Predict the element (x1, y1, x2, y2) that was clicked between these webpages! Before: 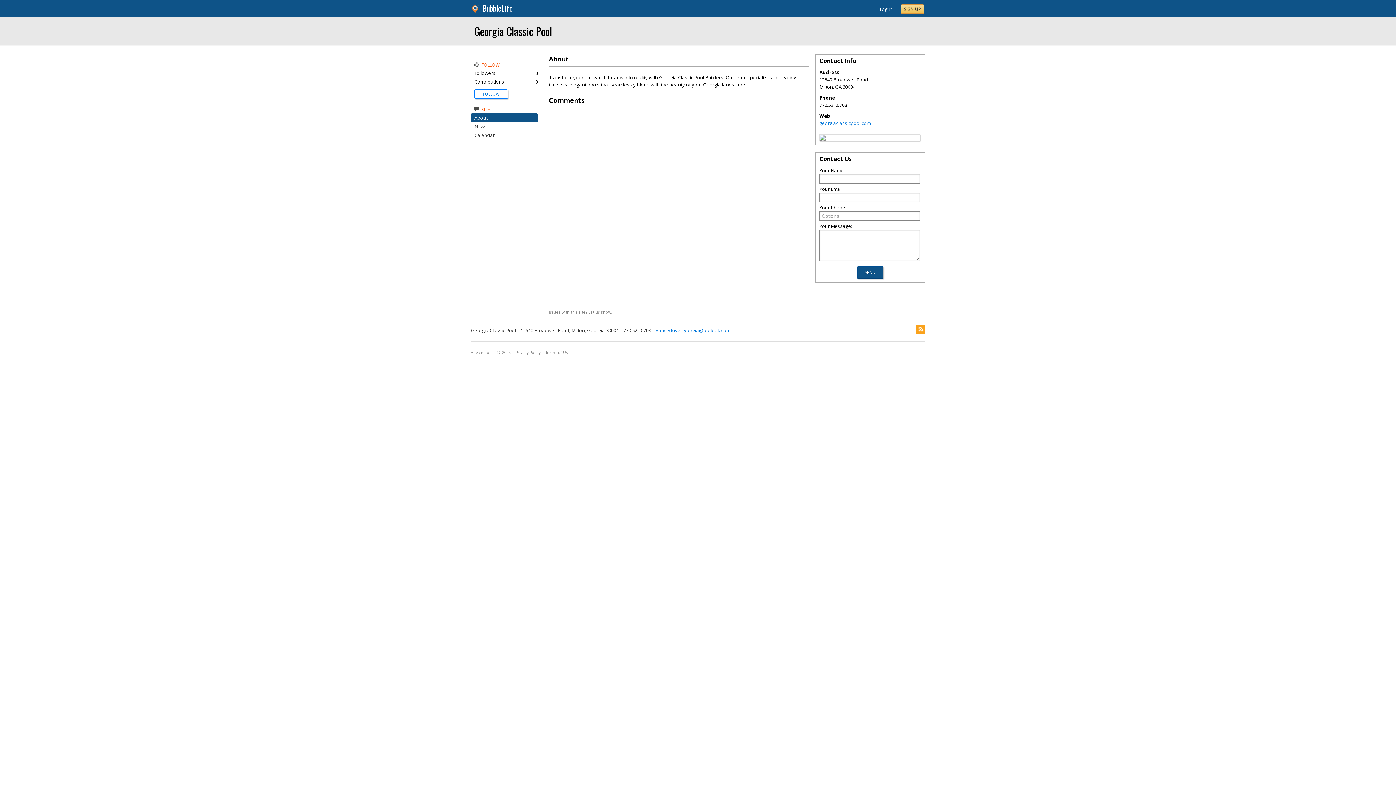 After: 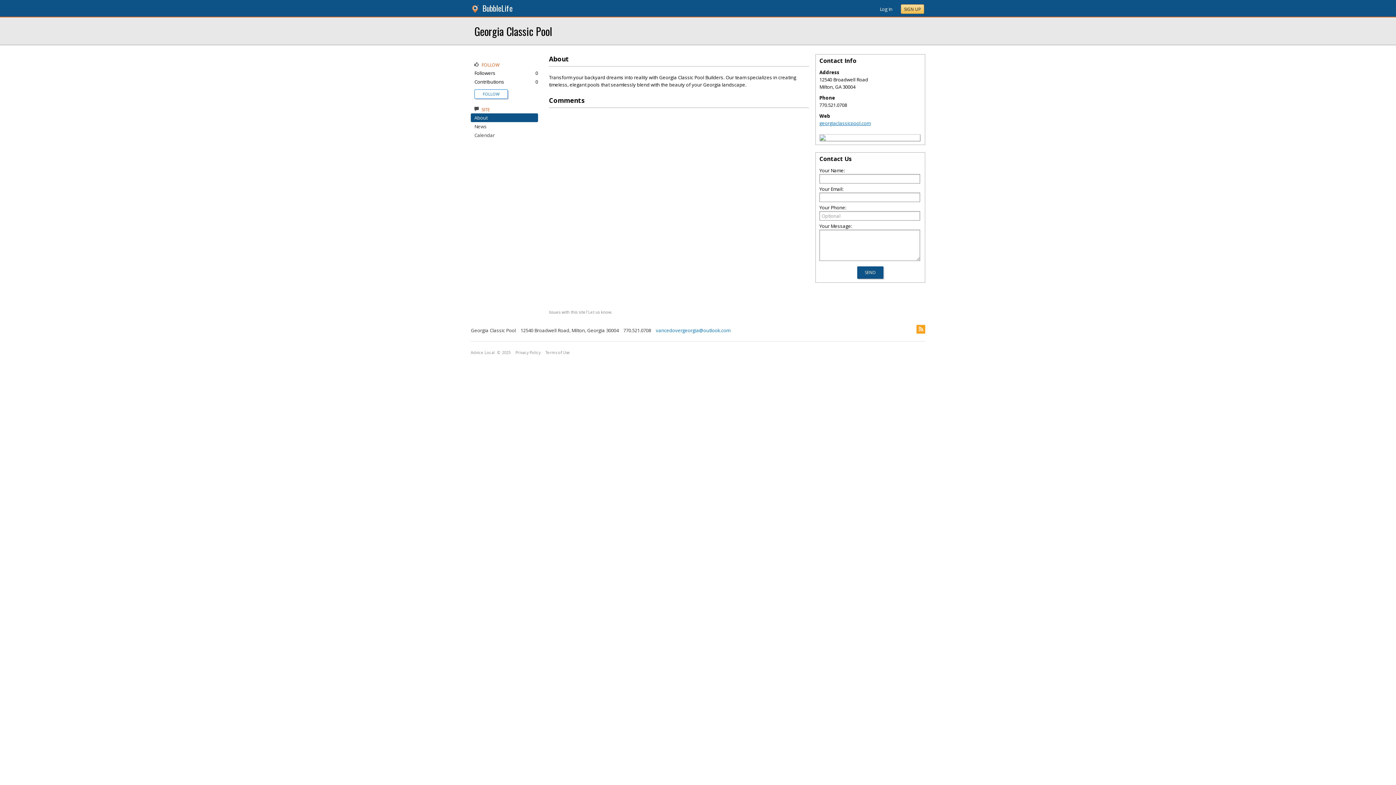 Action: label: georgiaclassicpool.com bbox: (819, 120, 870, 126)